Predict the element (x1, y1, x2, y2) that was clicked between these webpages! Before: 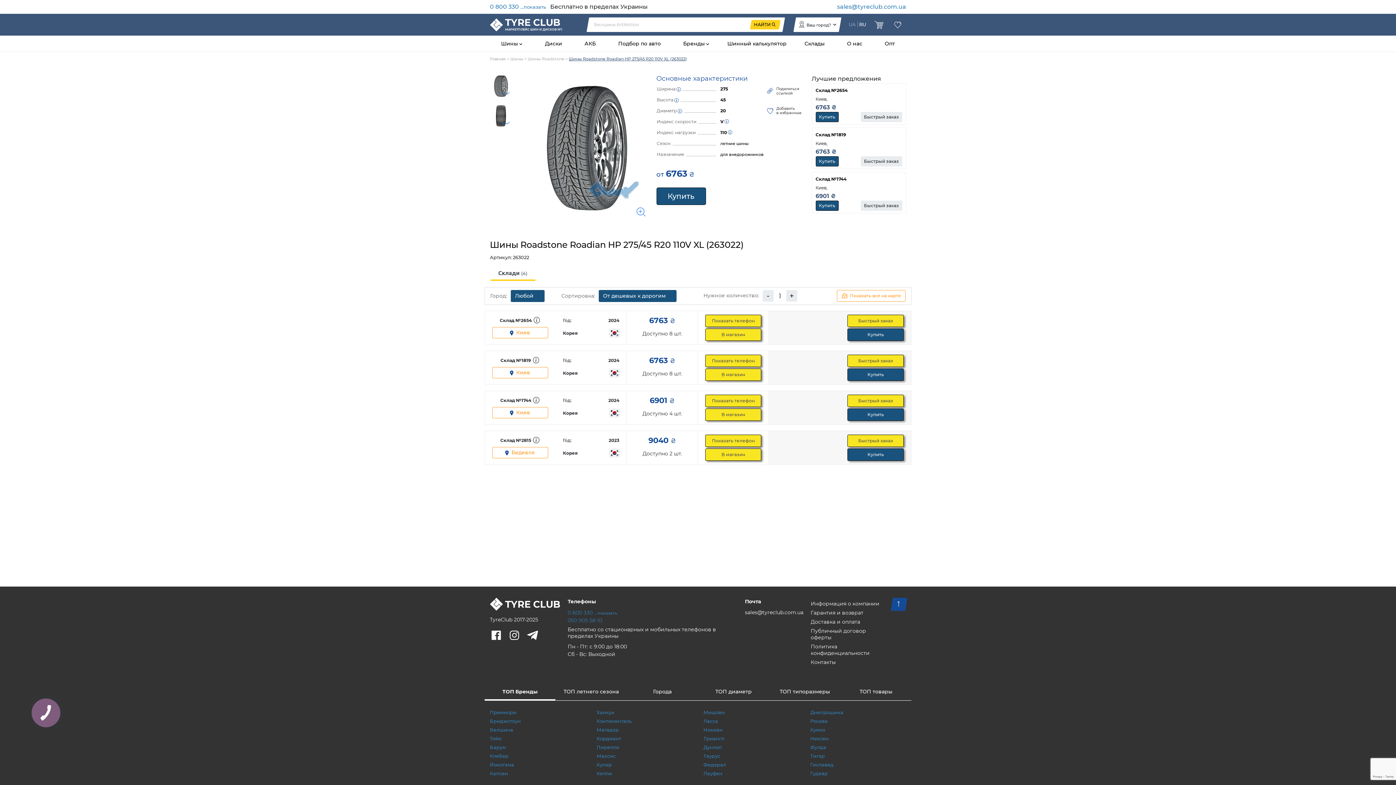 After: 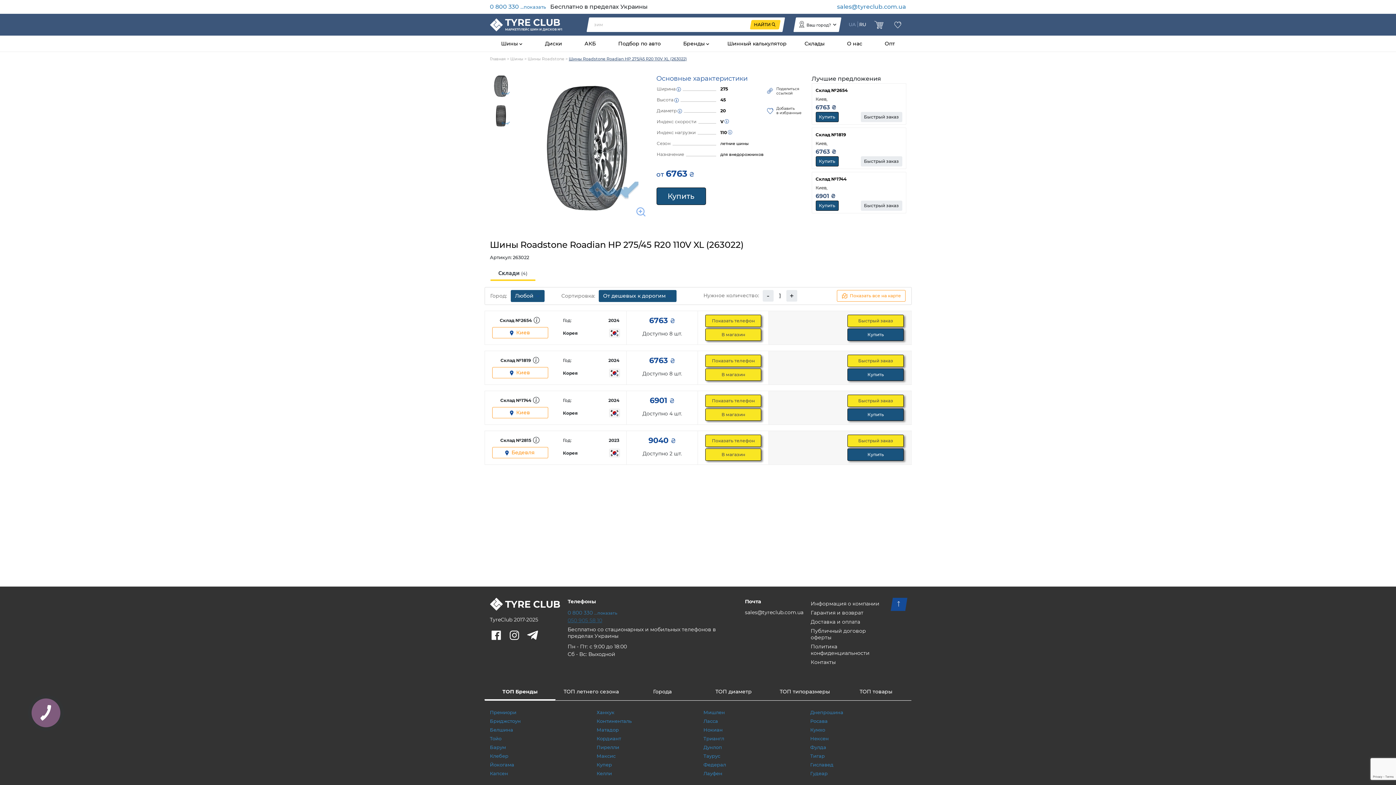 Action: bbox: (567, 617, 602, 624) label: 050 905 58 10